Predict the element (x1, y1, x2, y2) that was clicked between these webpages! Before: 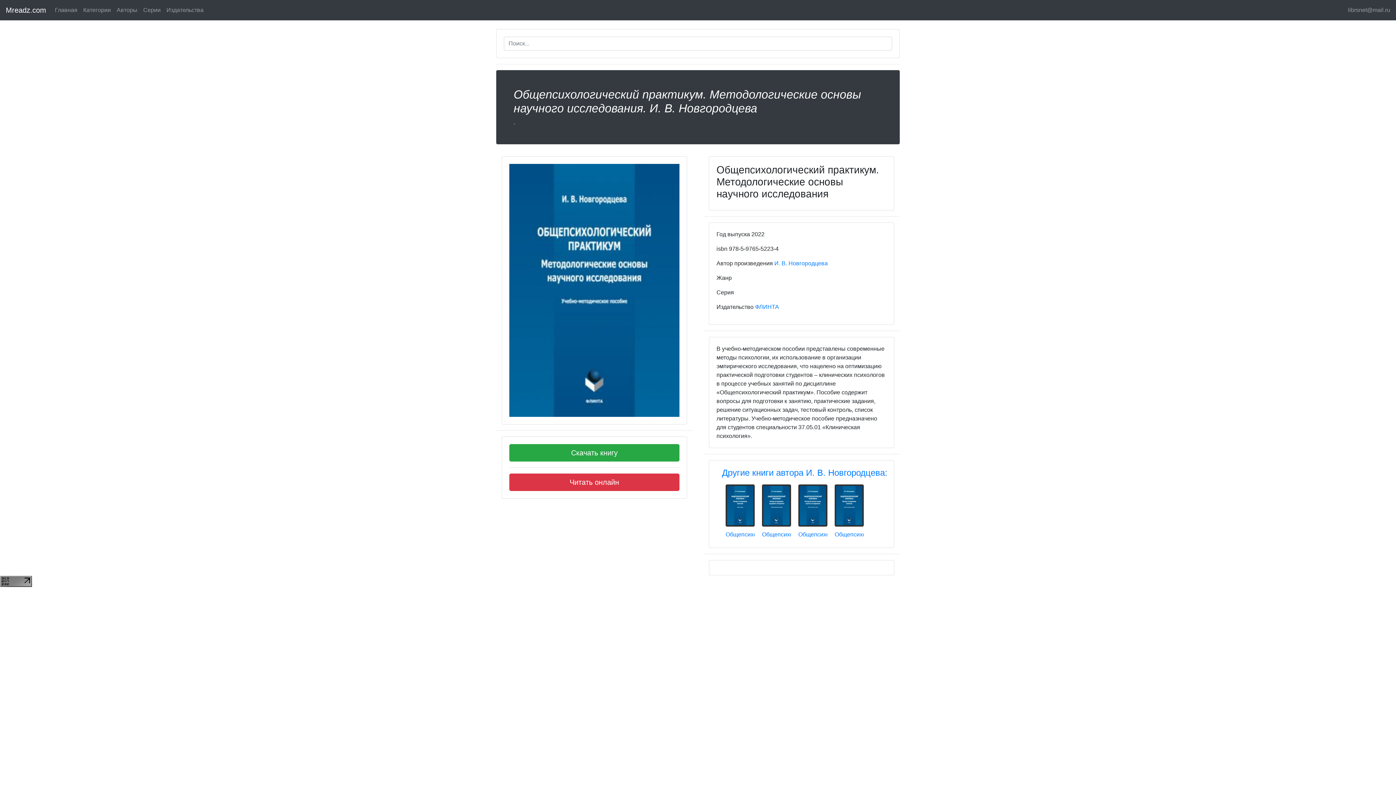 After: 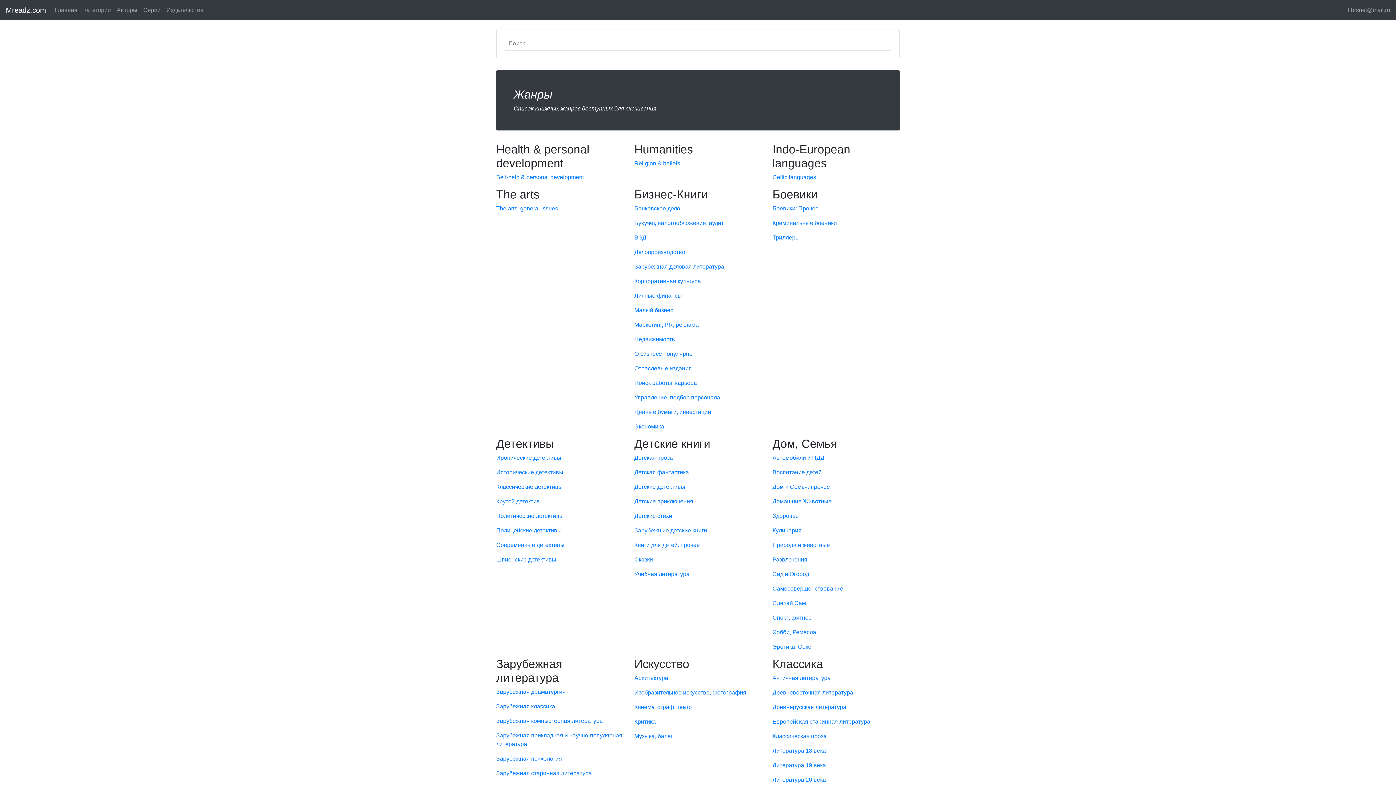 Action: label: Категории bbox: (80, 2, 113, 17)